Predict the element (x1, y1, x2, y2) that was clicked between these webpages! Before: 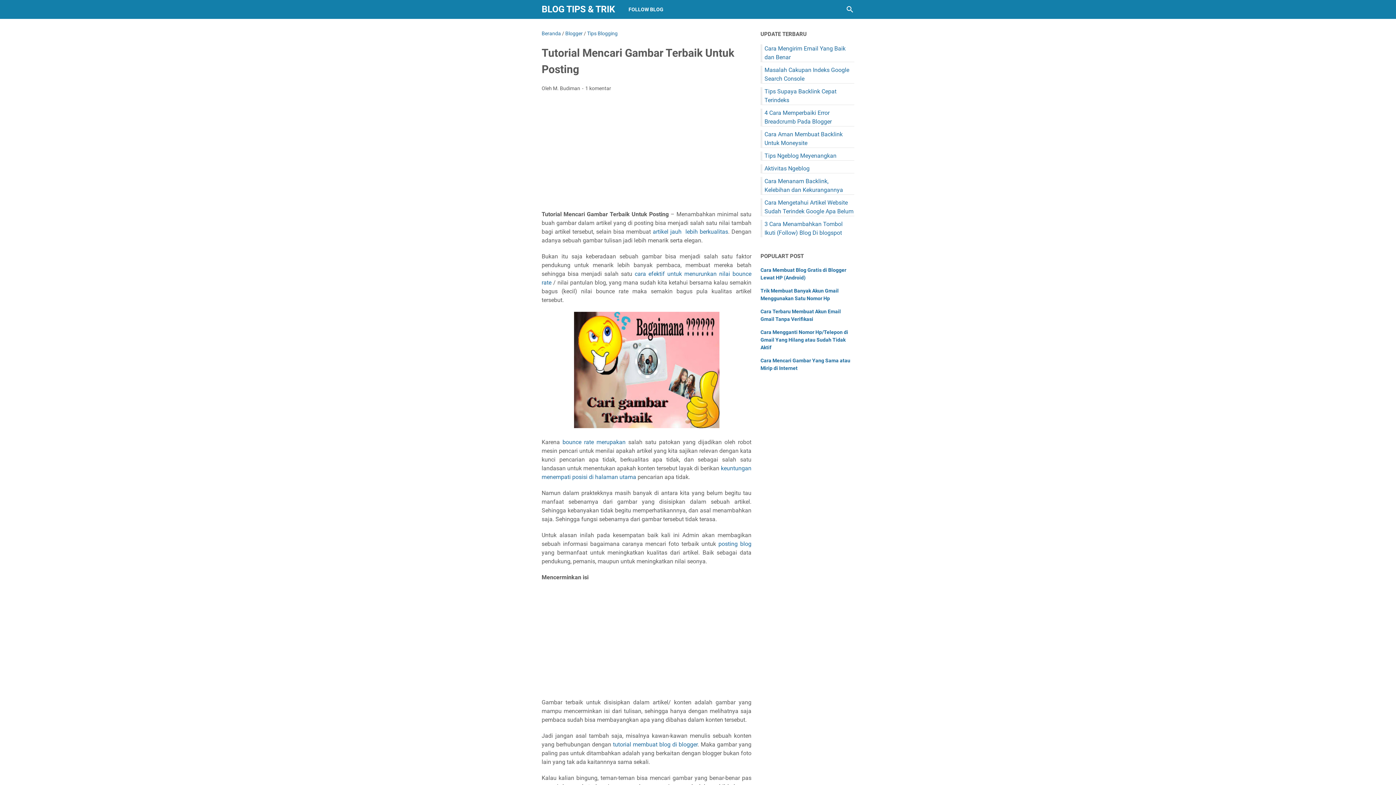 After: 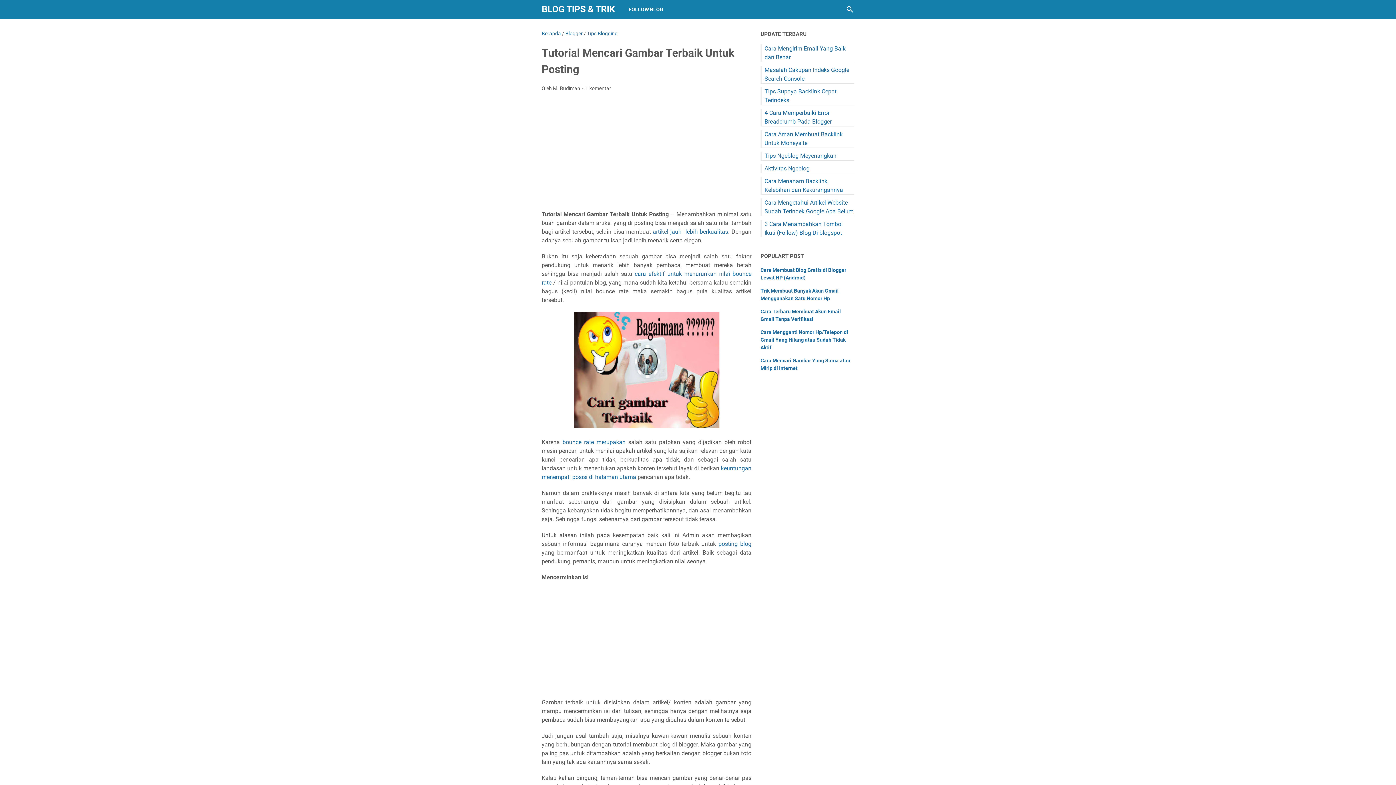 Action: bbox: (613, 741, 697, 748) label: tutorial membuat blog di blogger